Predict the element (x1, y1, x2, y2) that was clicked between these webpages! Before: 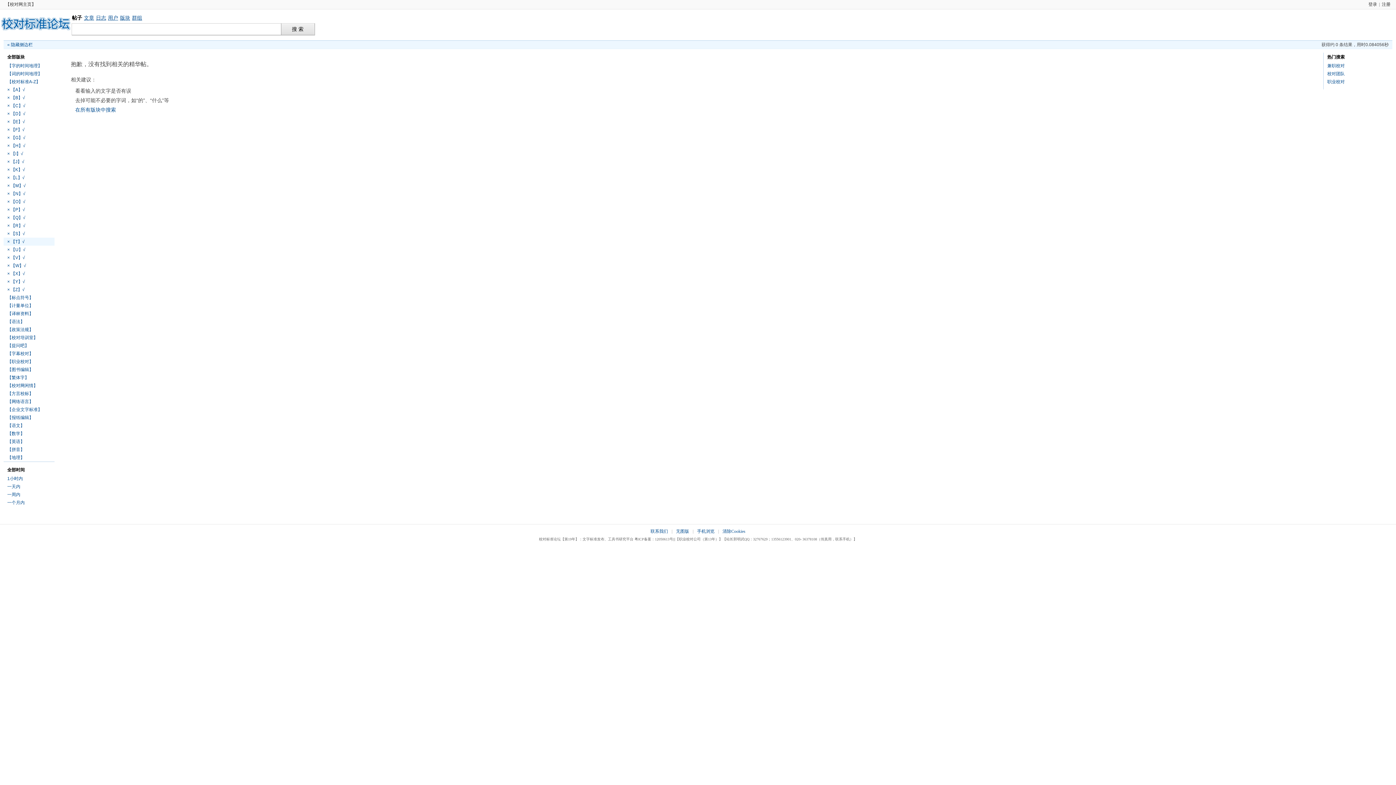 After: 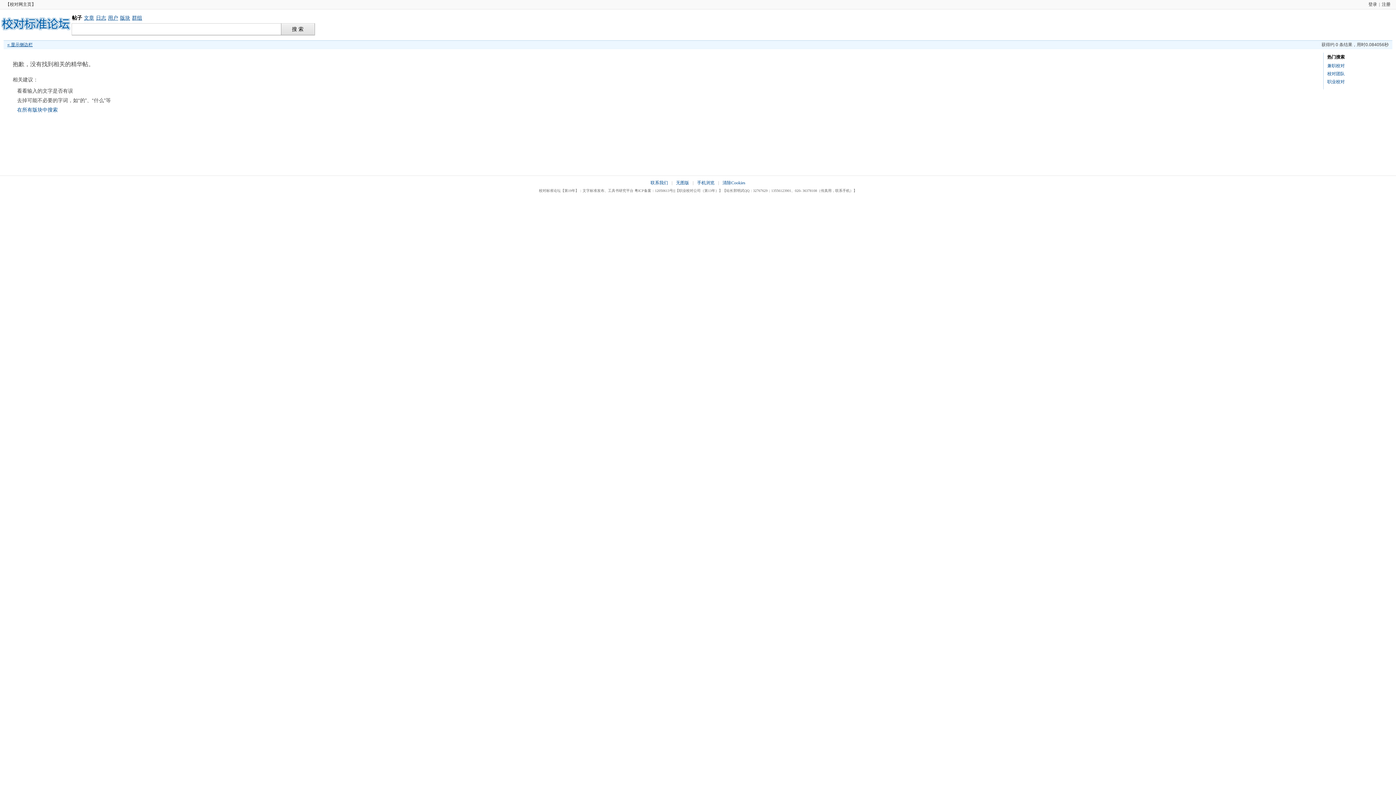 Action: bbox: (7, 42, 32, 47) label: « 隐藏侧边栏